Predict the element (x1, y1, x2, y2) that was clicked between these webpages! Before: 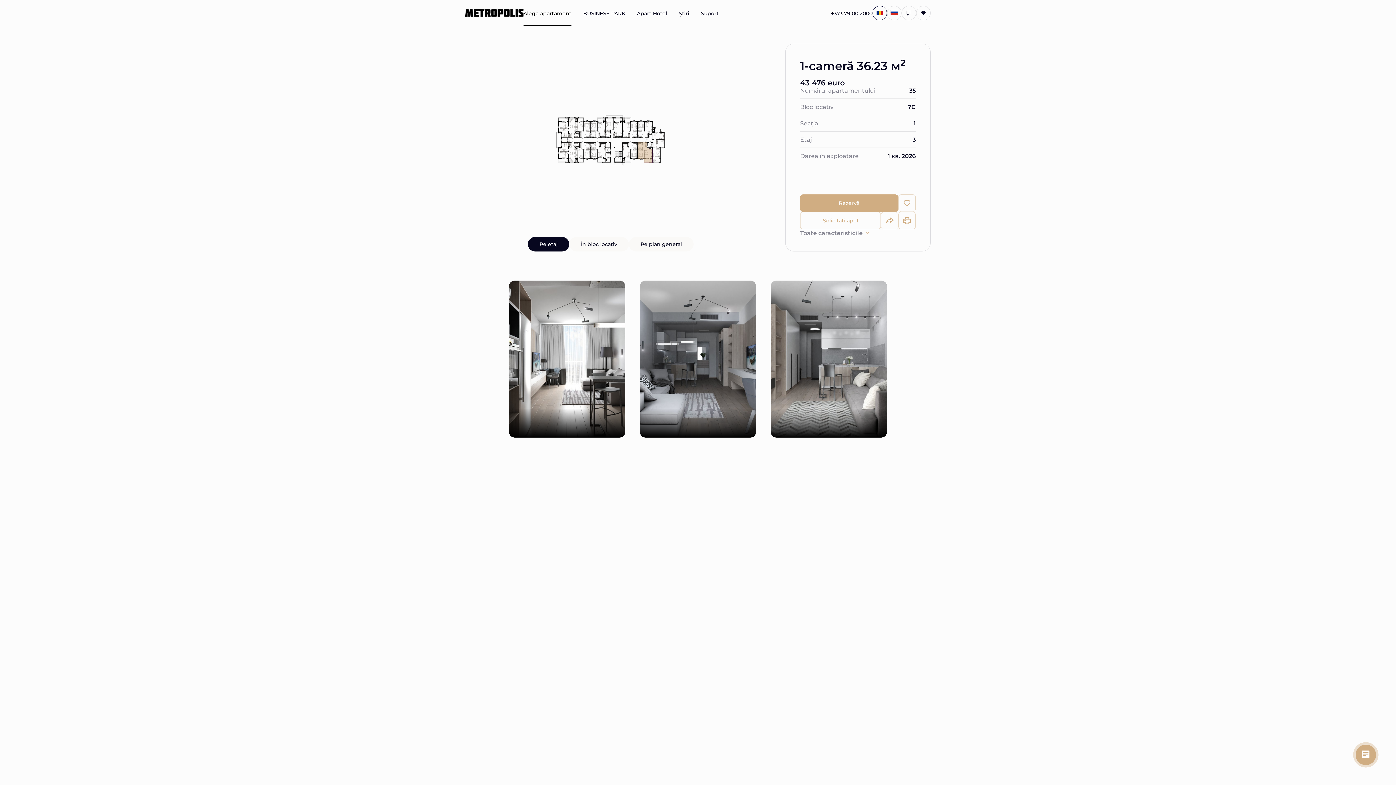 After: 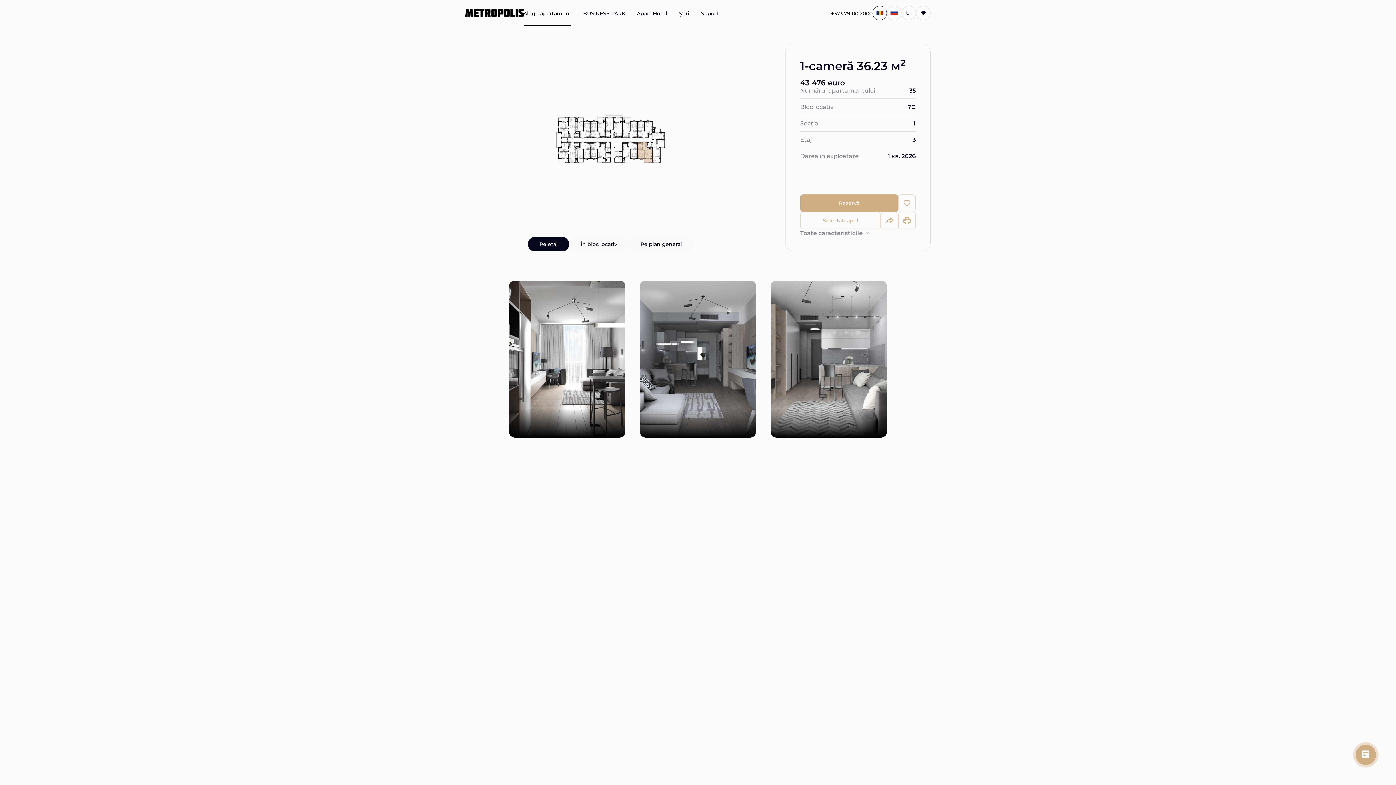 Action: label: +373 79 00 2000 bbox: (831, 10, 872, 16)